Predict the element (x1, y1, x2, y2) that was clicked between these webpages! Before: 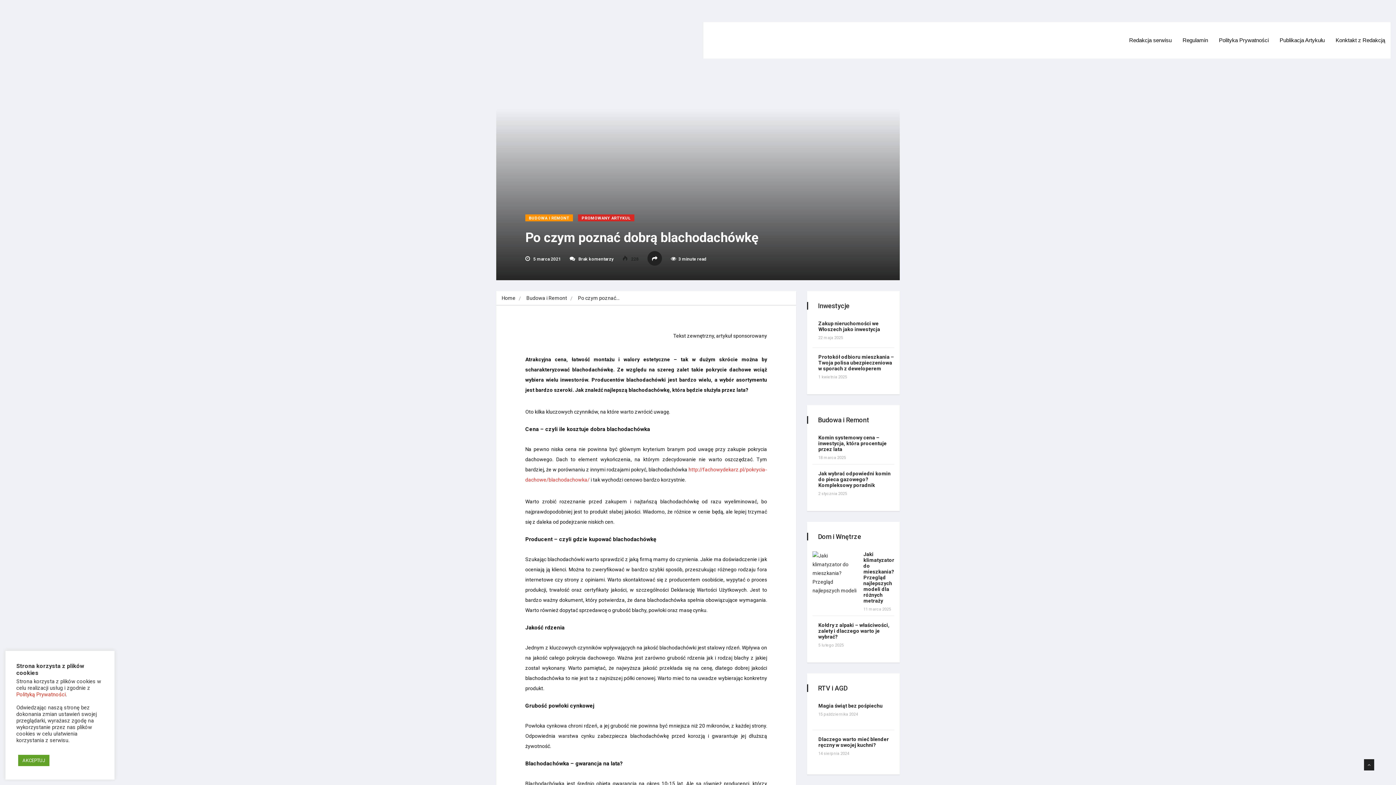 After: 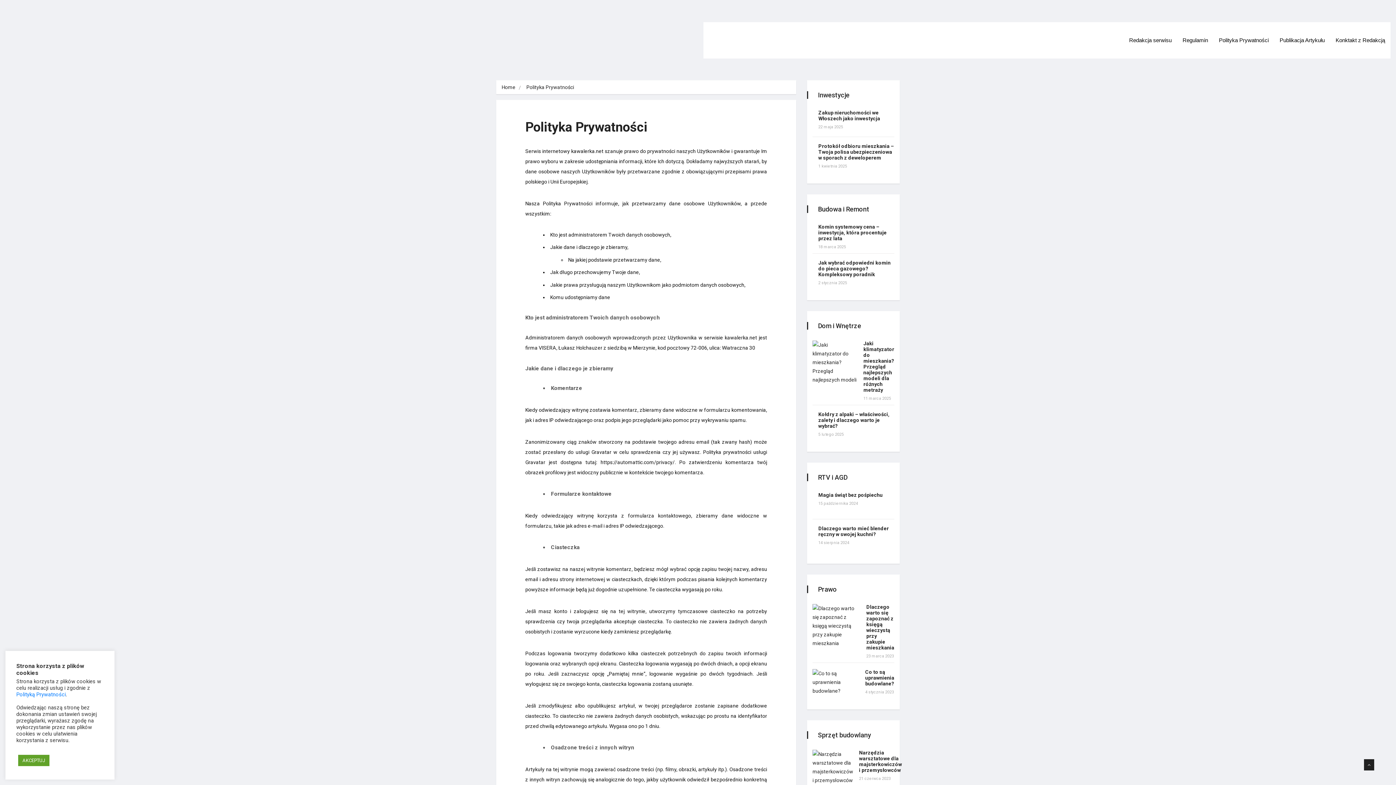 Action: bbox: (1213, 22, 1274, 58) label: Polityka Prywatności